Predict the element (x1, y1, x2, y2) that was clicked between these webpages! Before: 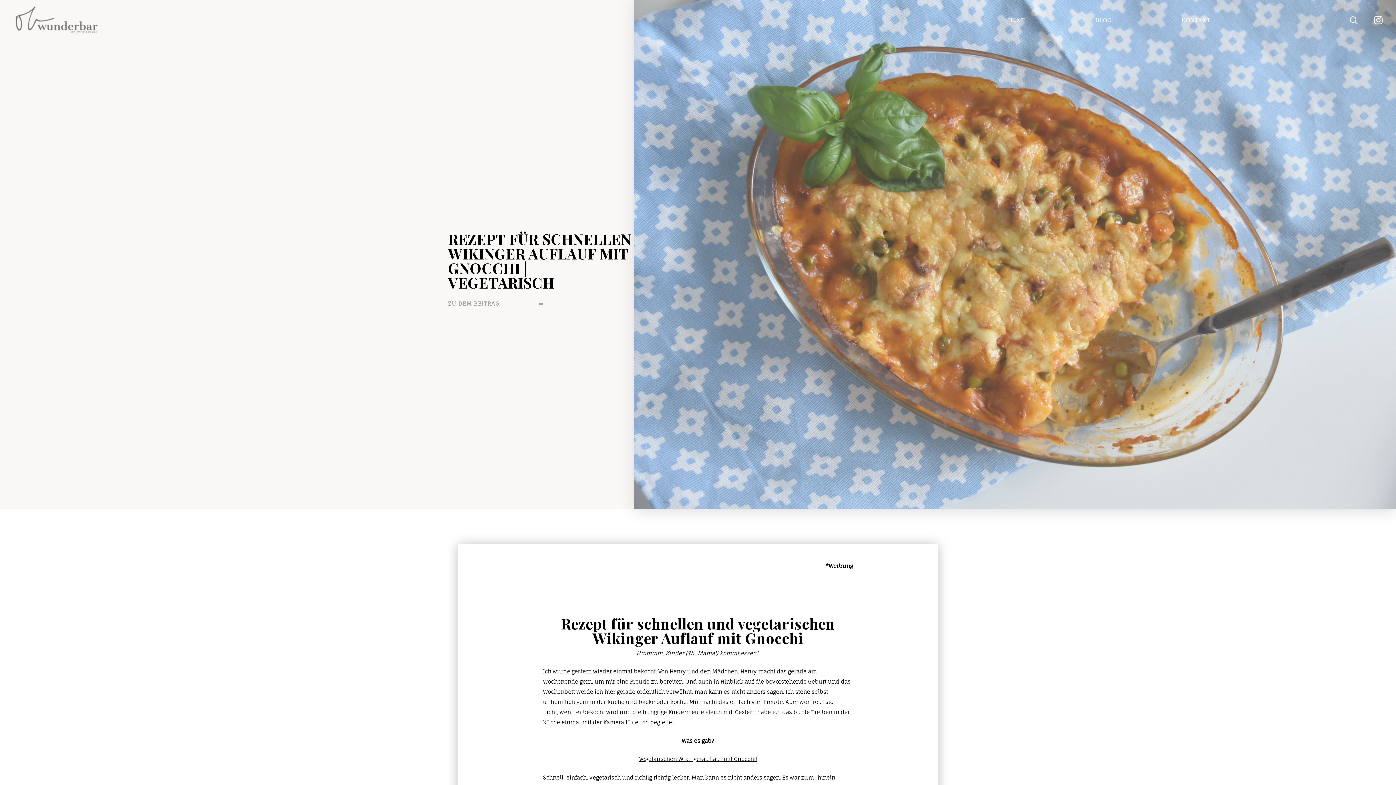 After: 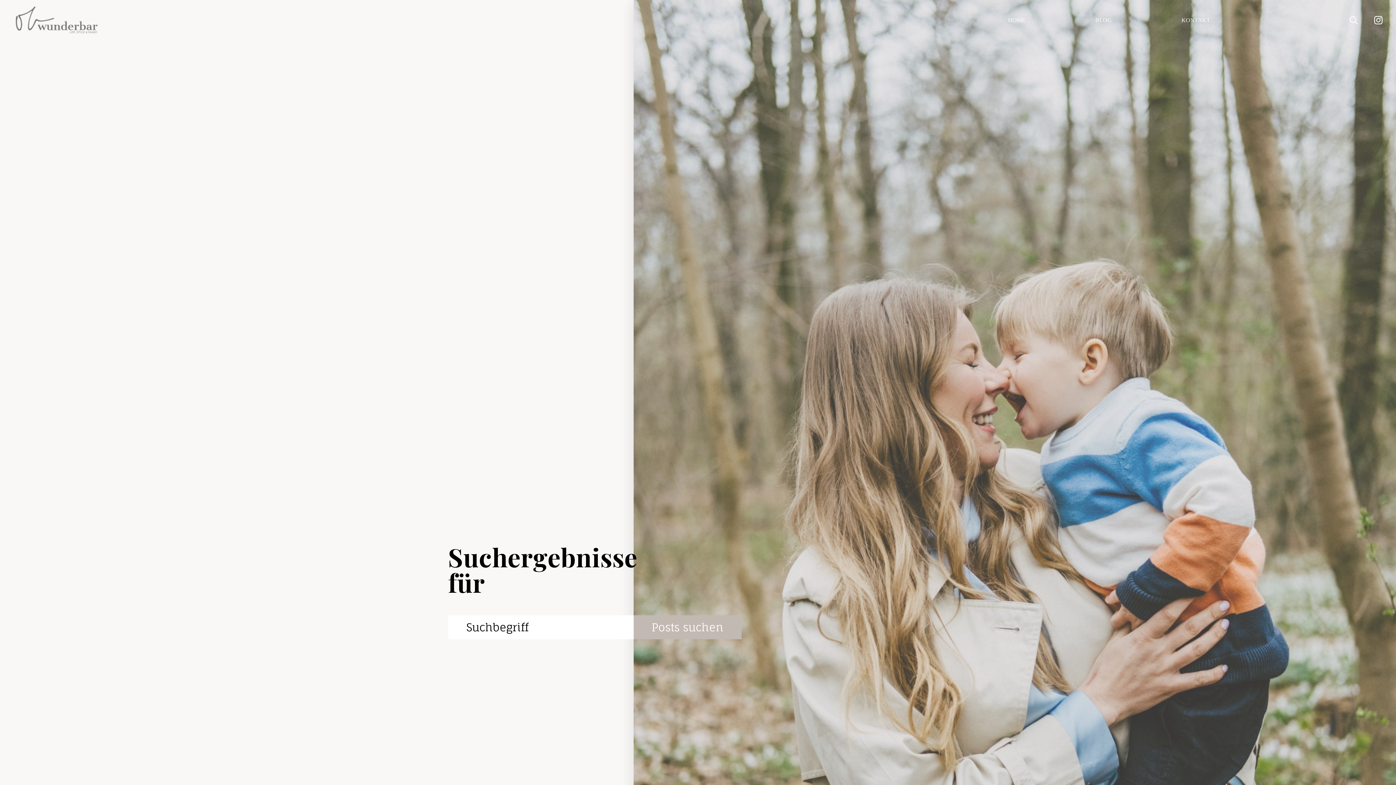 Action: bbox: (1350, 14, 1358, 25)